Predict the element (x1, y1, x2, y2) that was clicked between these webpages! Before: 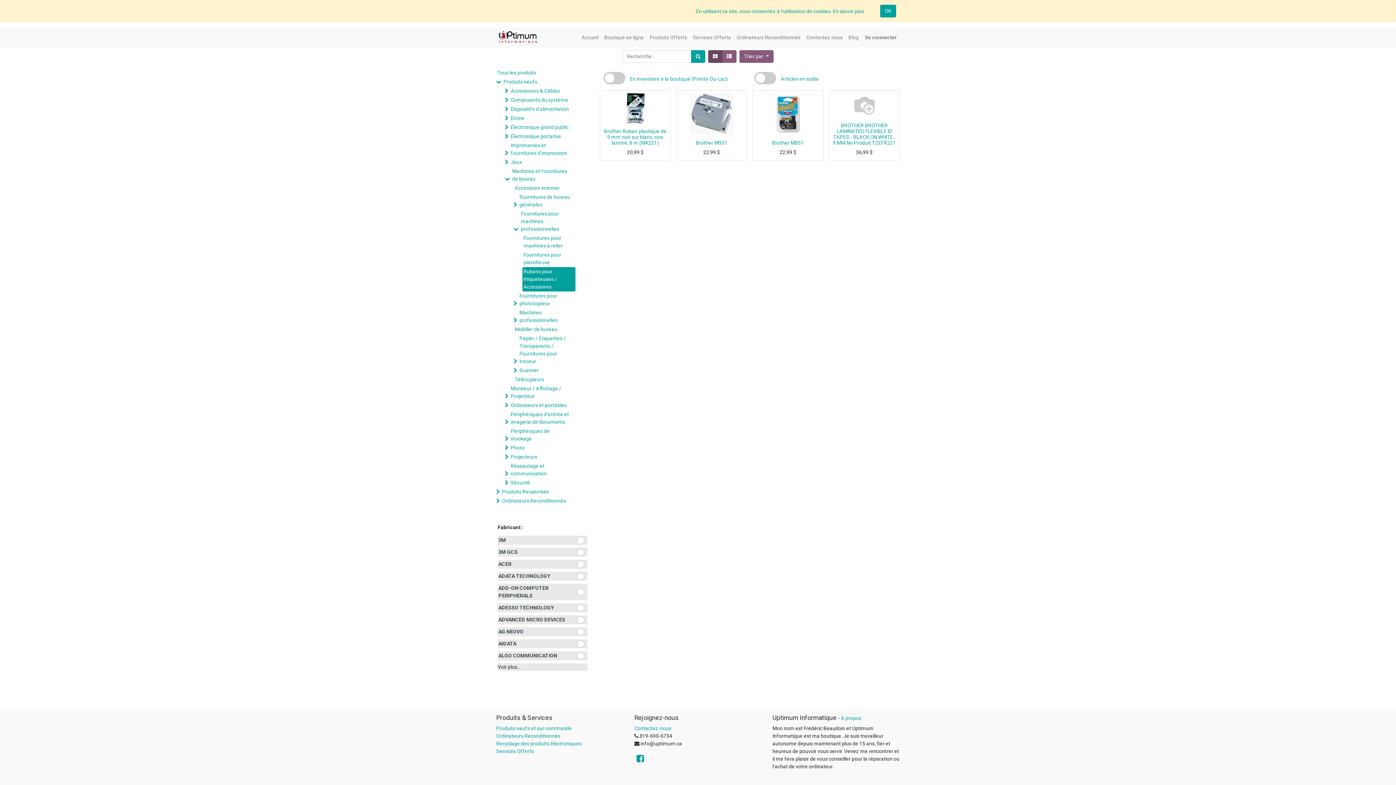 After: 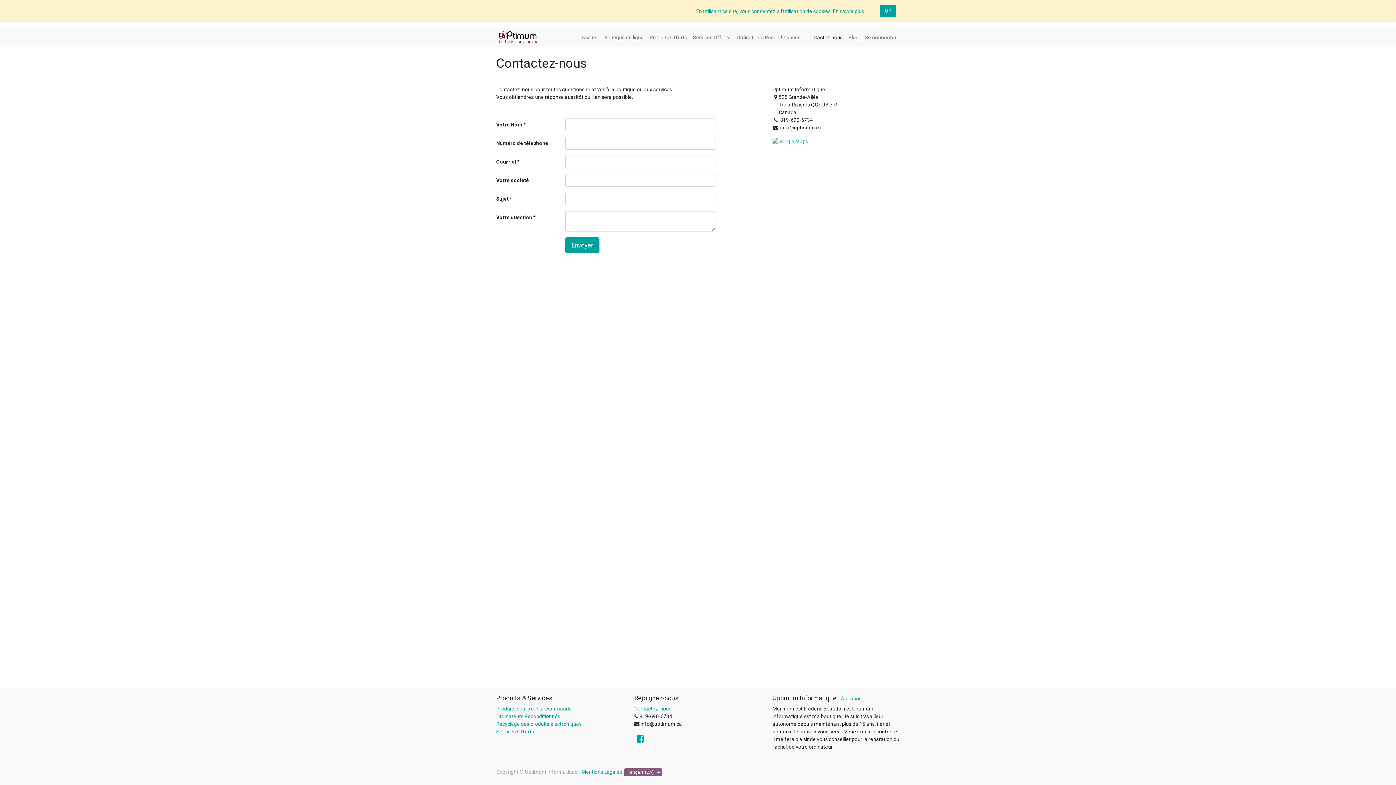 Action: label: Contactez-nous bbox: (634, 725, 671, 731)